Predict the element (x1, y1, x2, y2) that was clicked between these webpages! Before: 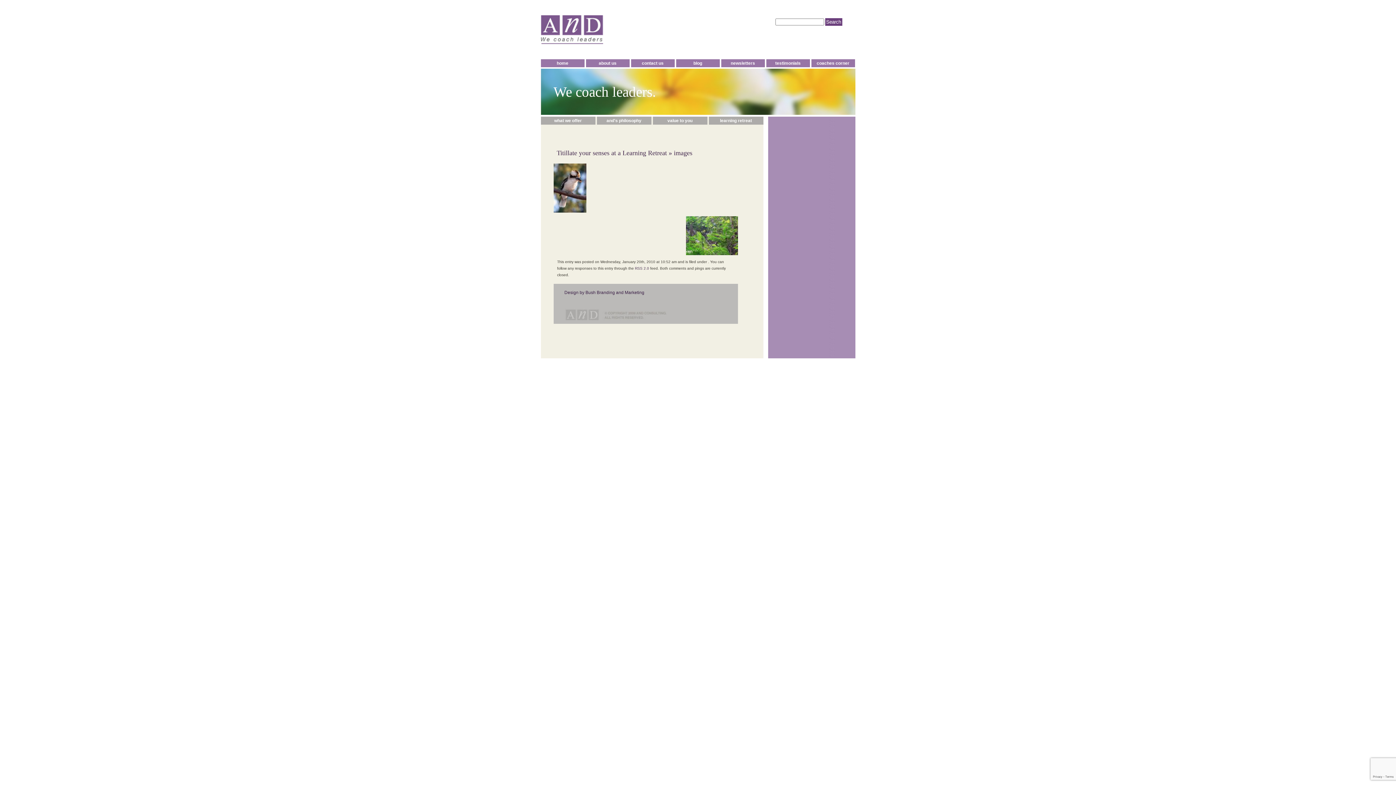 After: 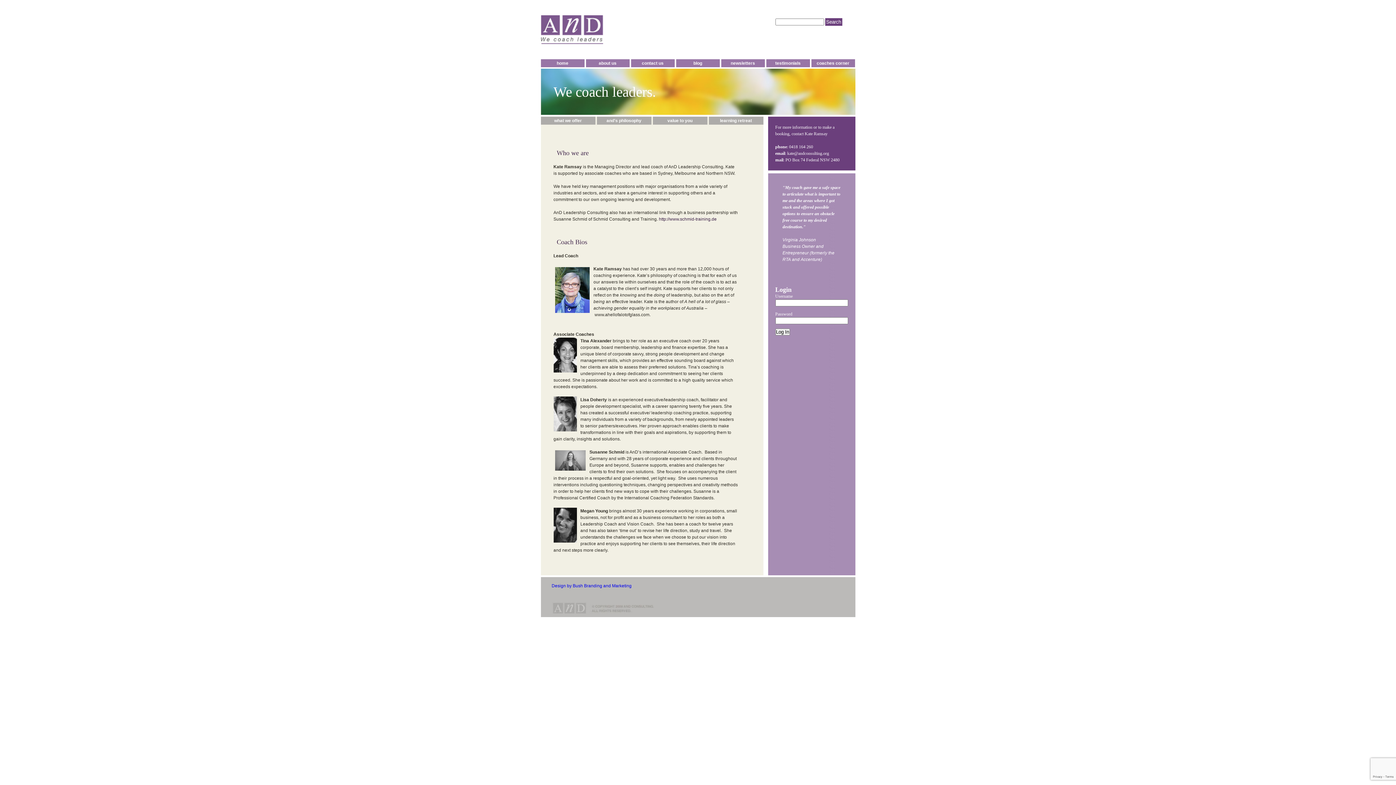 Action: label: about us bbox: (586, 59, 629, 66)